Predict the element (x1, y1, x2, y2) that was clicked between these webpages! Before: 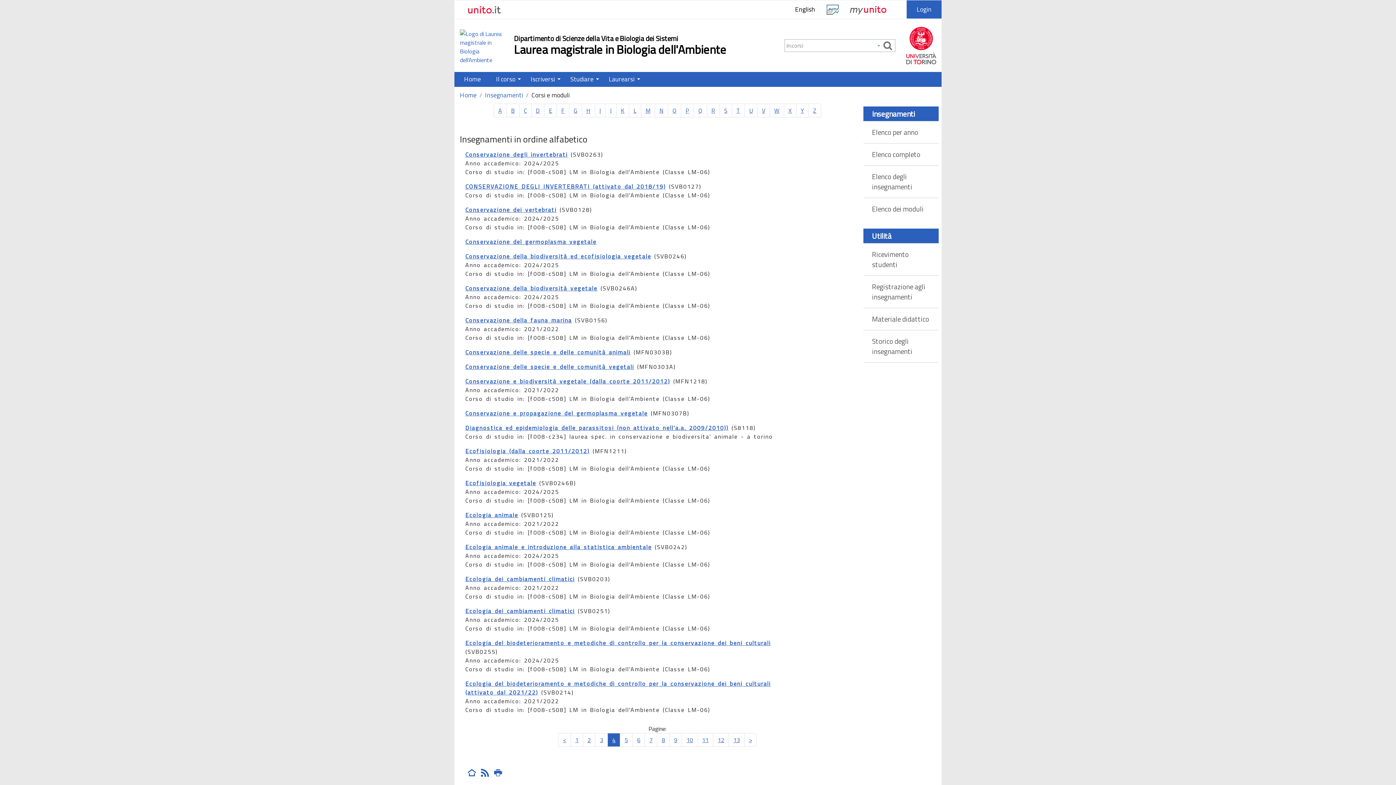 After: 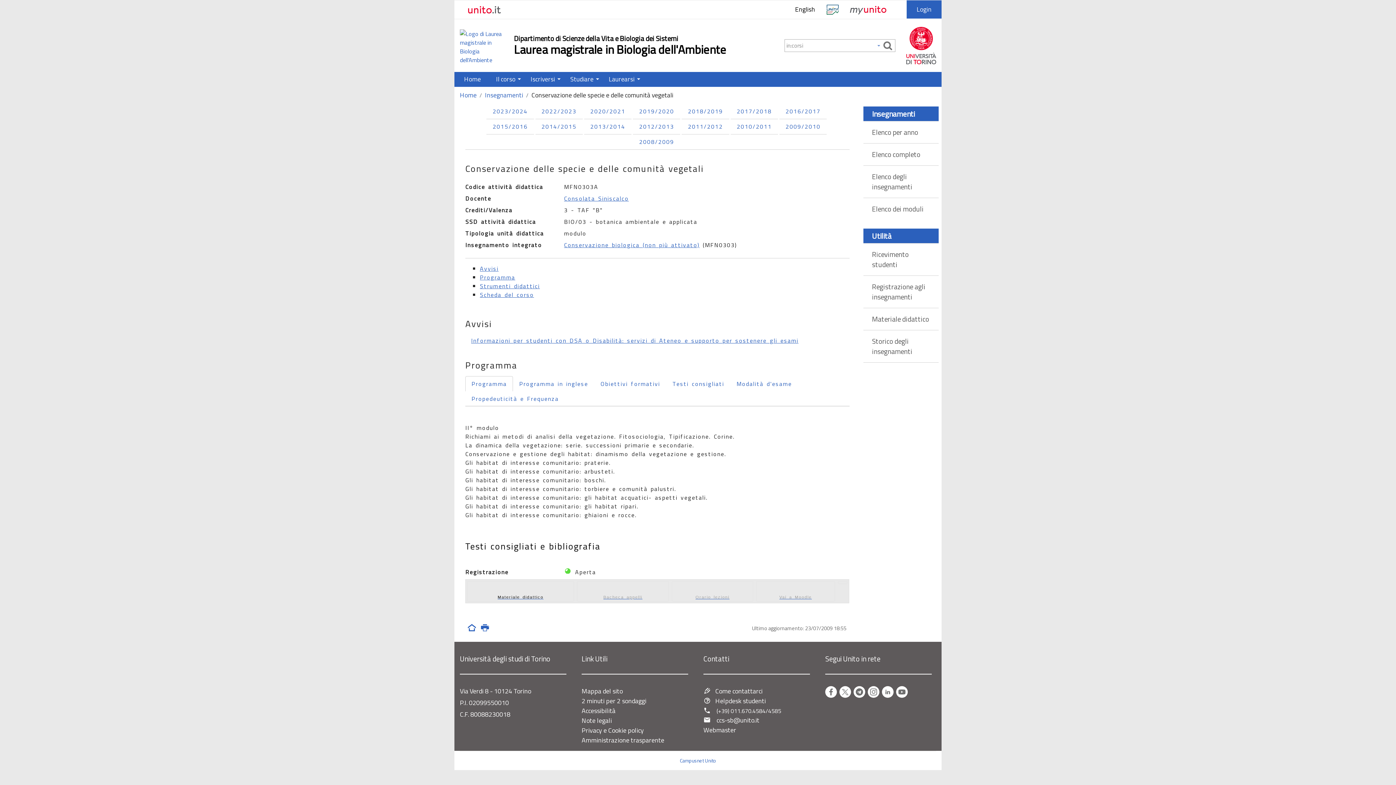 Action: label: Conservazione delle specie e delle comunità vegetali bbox: (465, 362, 634, 371)